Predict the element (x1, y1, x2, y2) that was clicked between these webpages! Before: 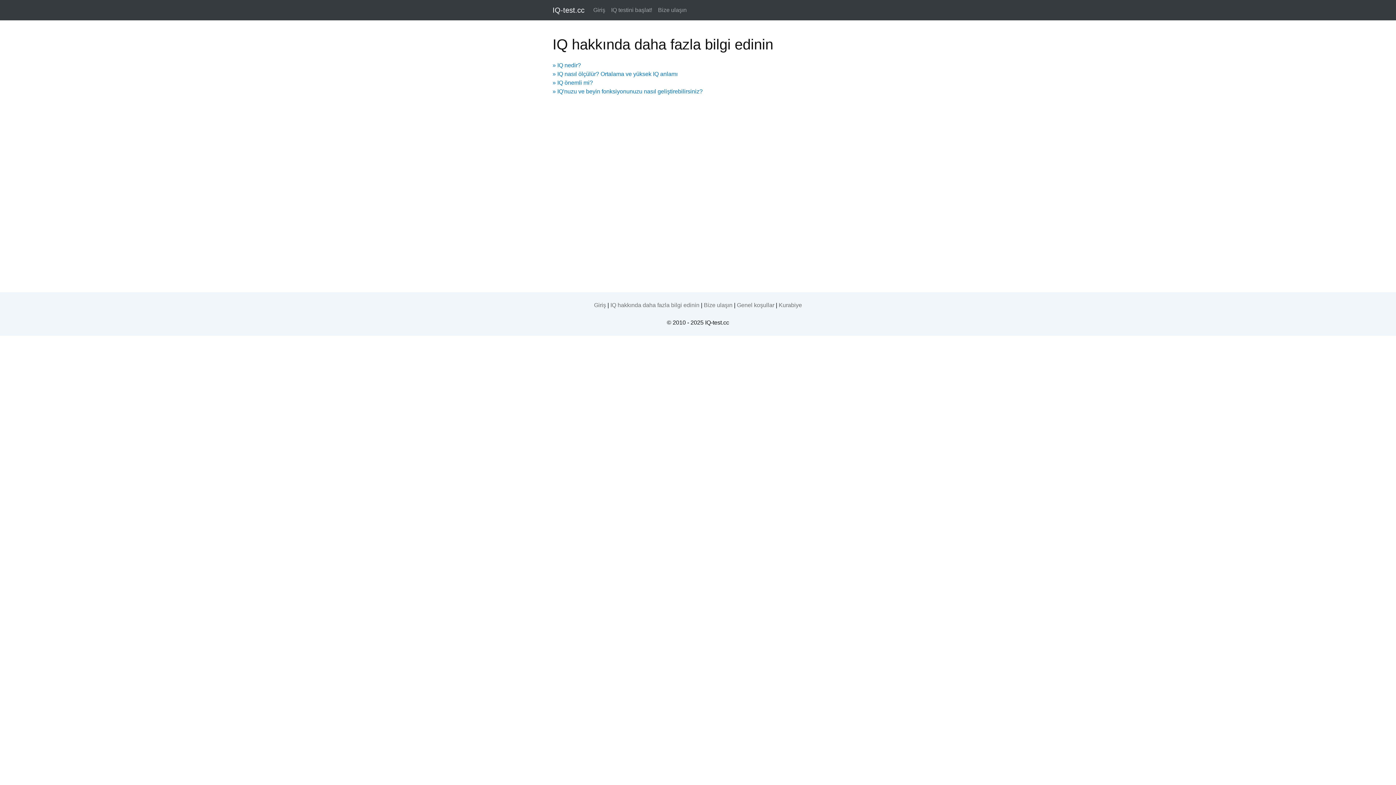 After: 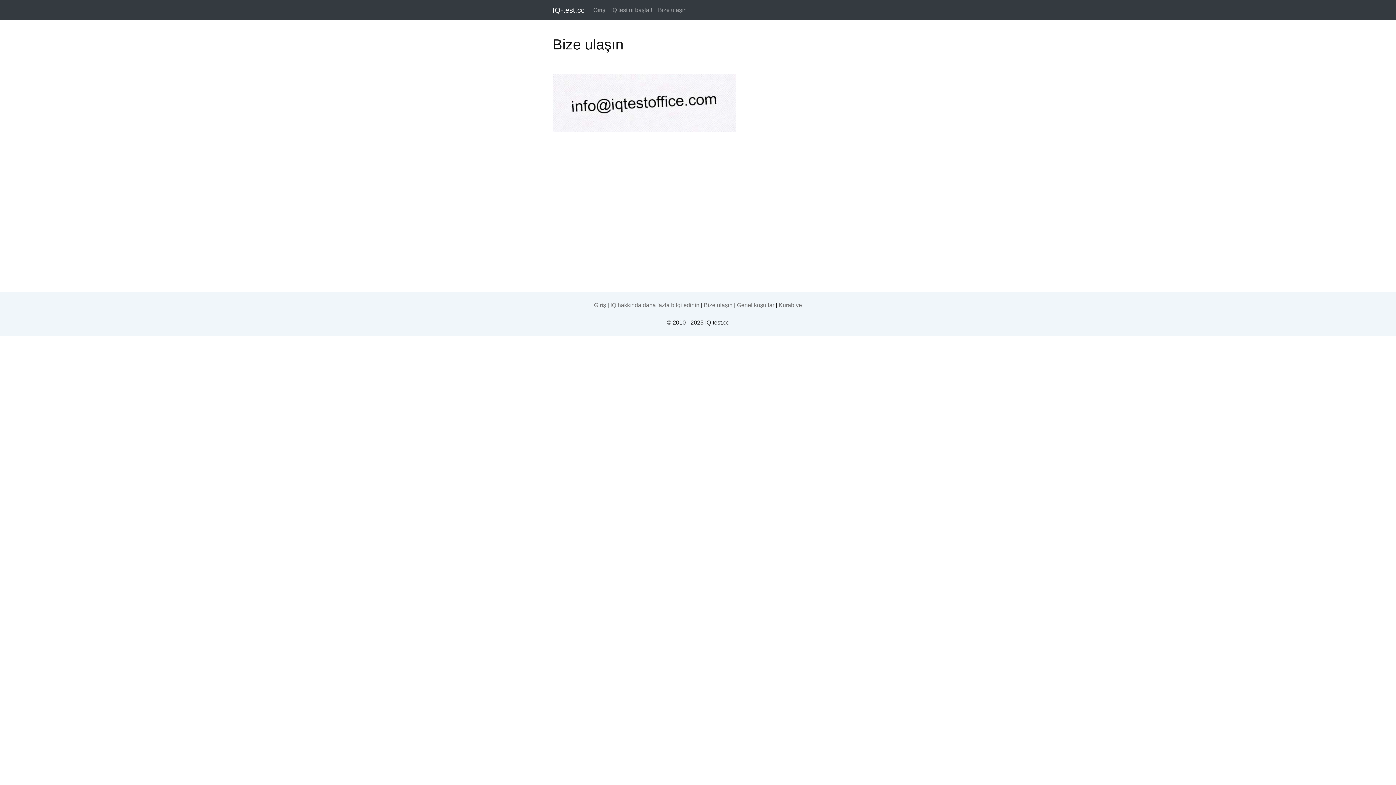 Action: bbox: (704, 302, 732, 308) label: Bize ulaşın